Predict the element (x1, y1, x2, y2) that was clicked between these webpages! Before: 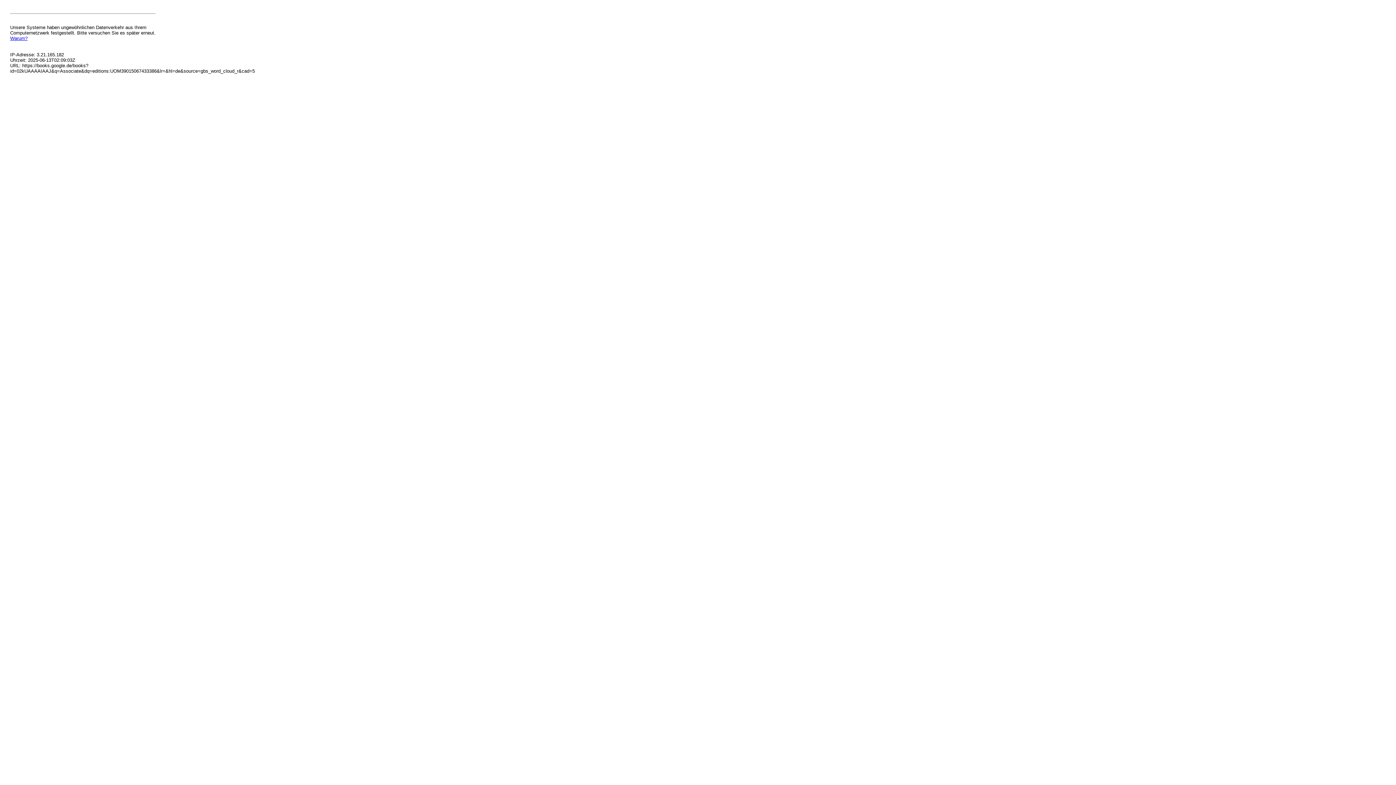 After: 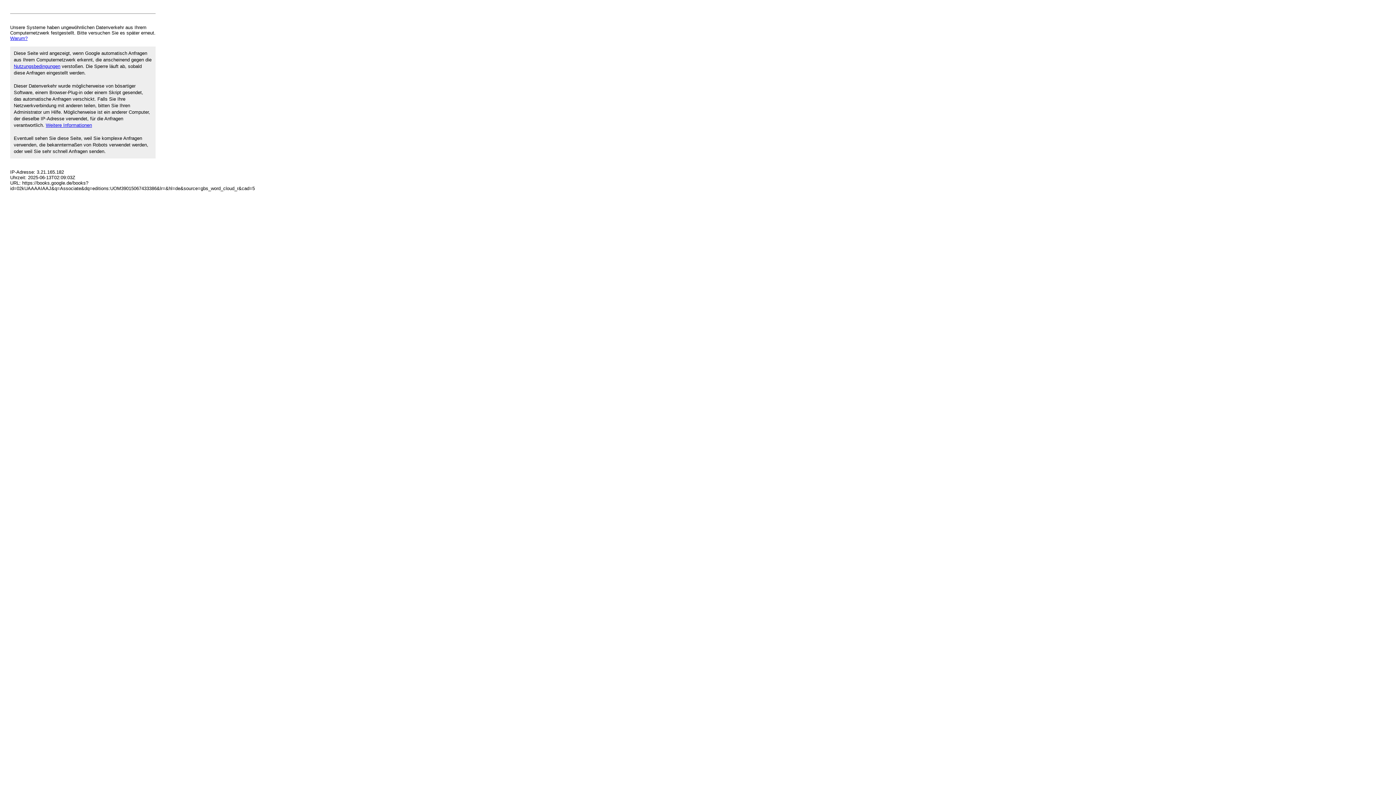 Action: bbox: (10, 35, 27, 41) label: Warum?